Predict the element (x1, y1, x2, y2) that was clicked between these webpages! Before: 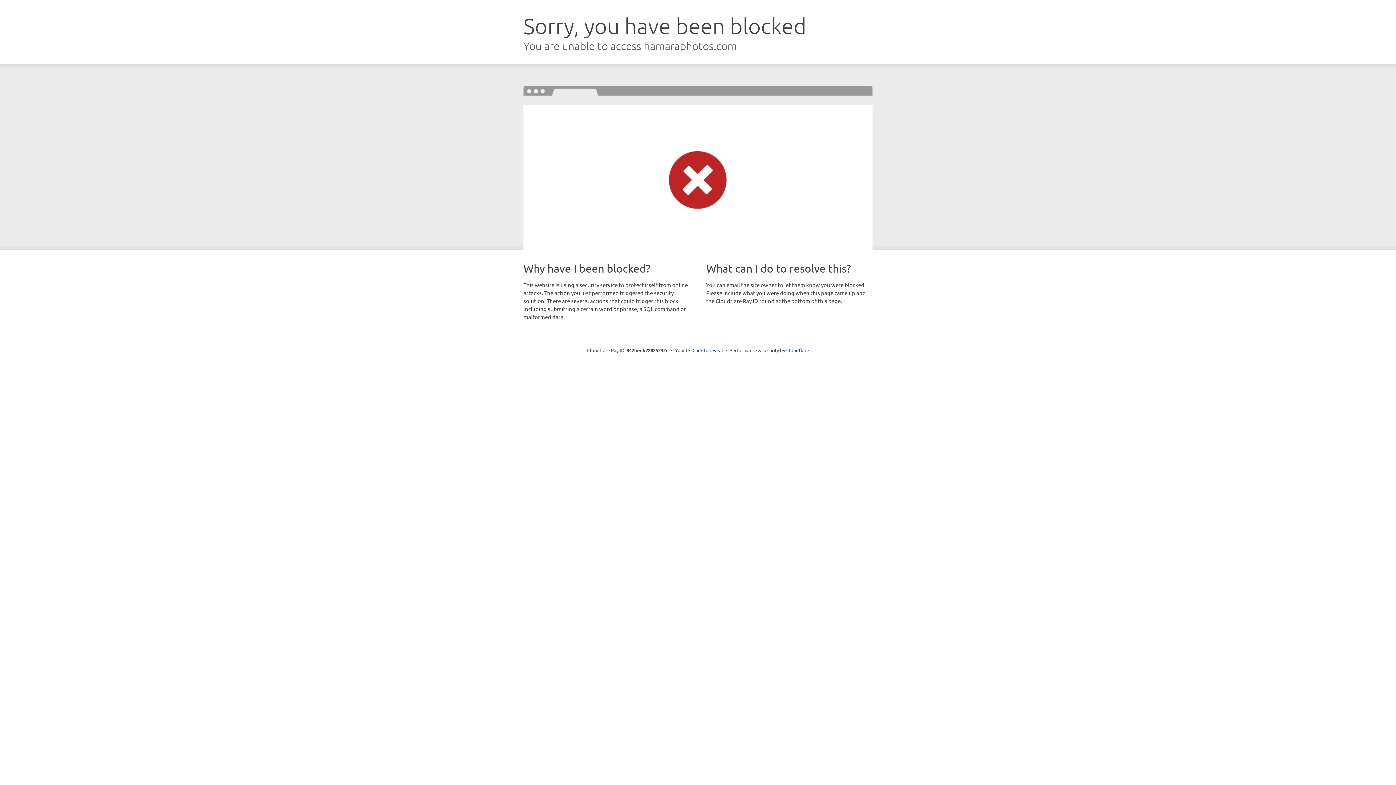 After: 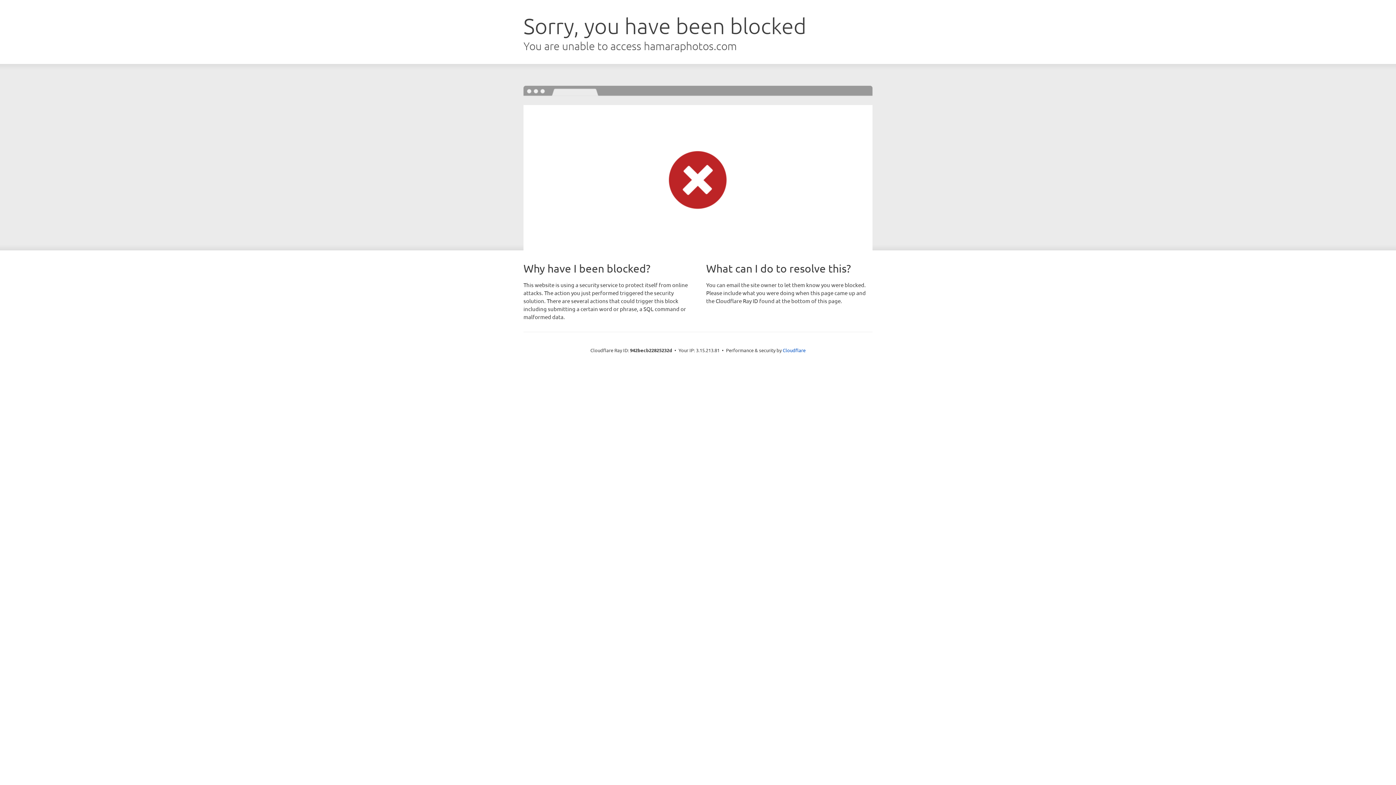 Action: bbox: (692, 346, 723, 353) label: Click to reveal